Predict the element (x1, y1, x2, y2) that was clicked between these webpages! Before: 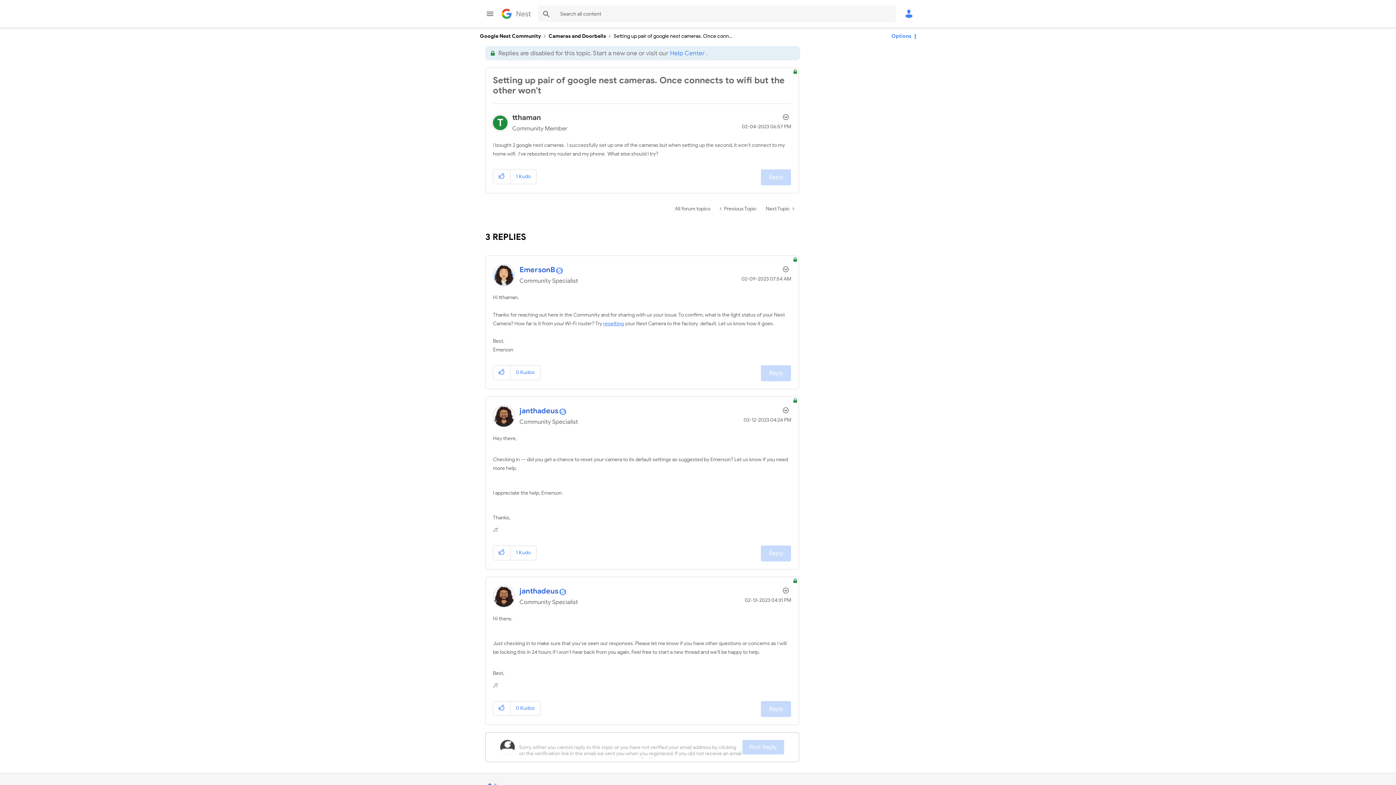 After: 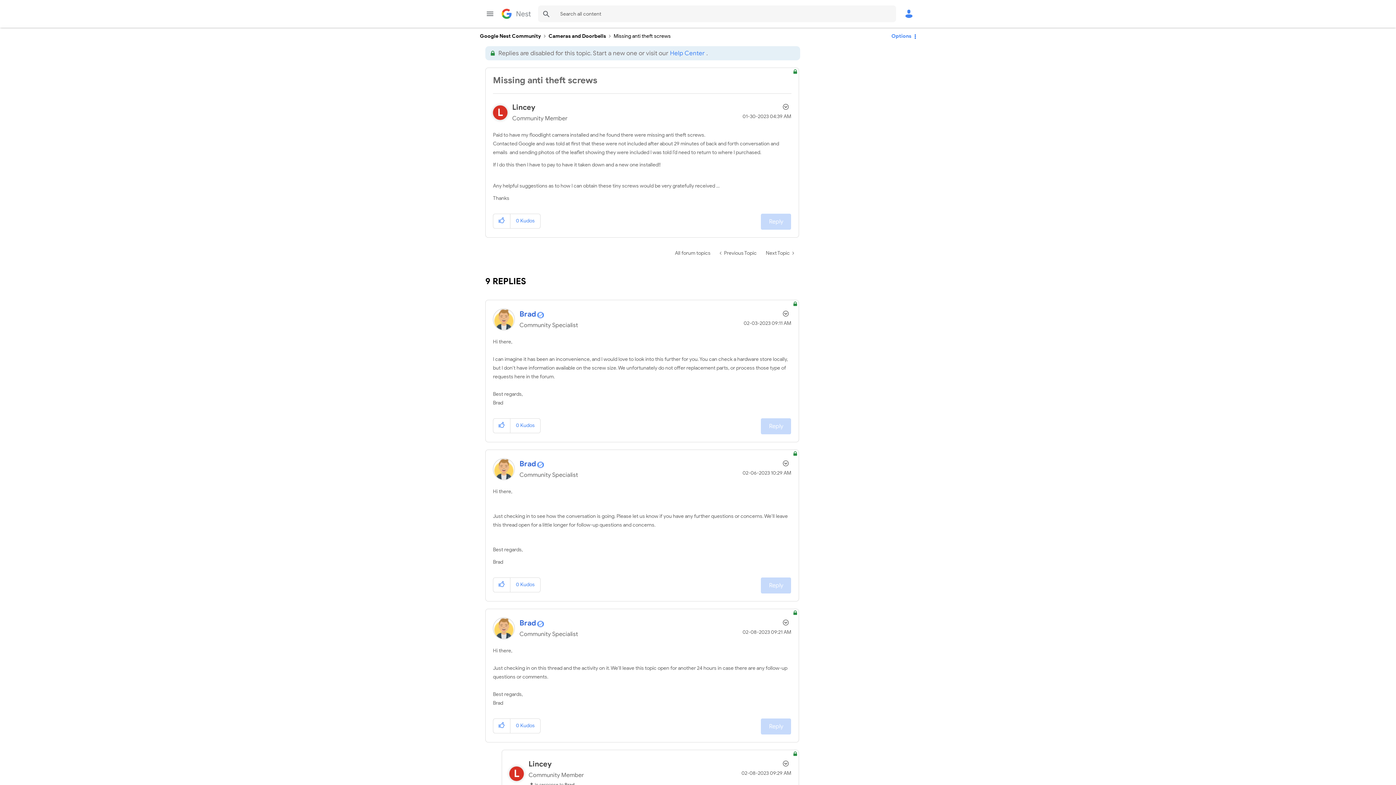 Action: label:  Previous Topic bbox: (715, 202, 761, 216)